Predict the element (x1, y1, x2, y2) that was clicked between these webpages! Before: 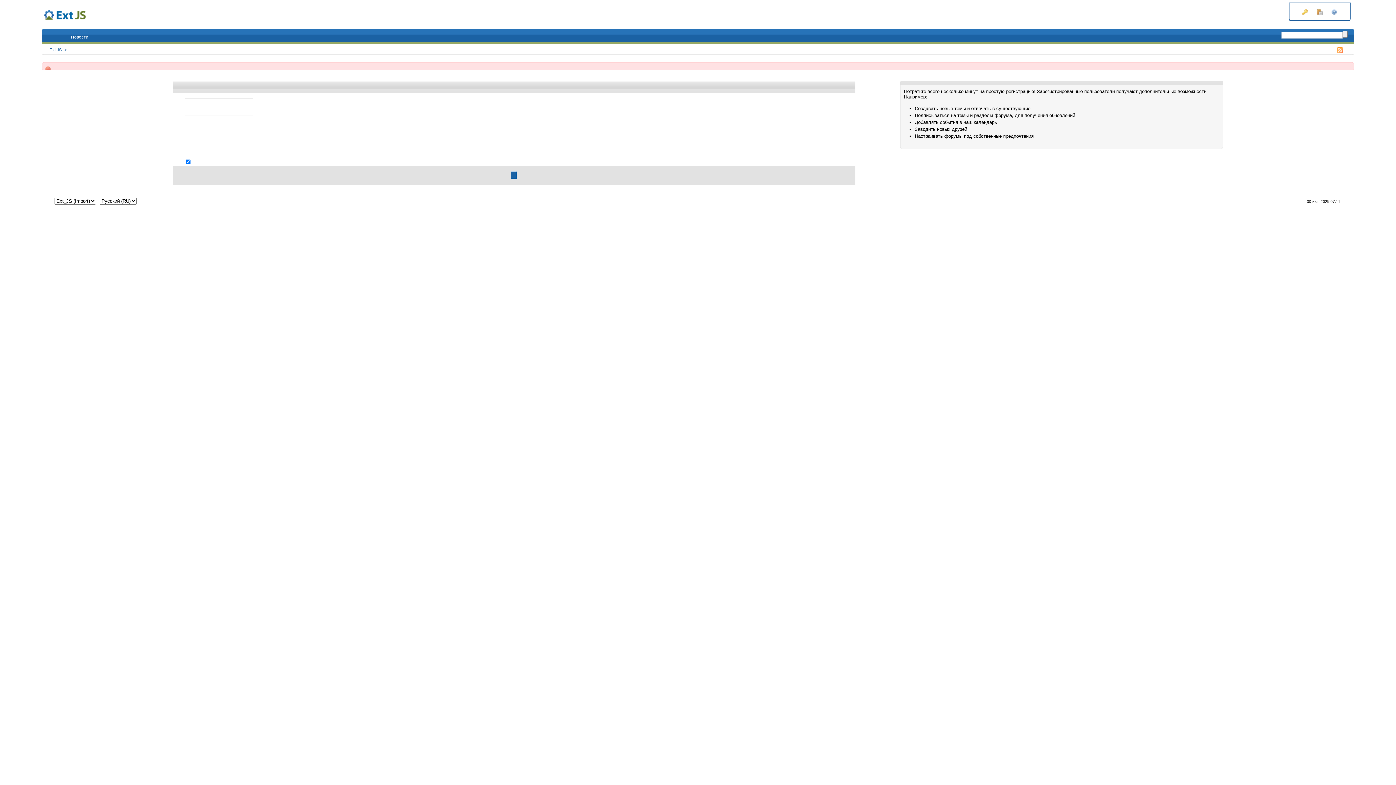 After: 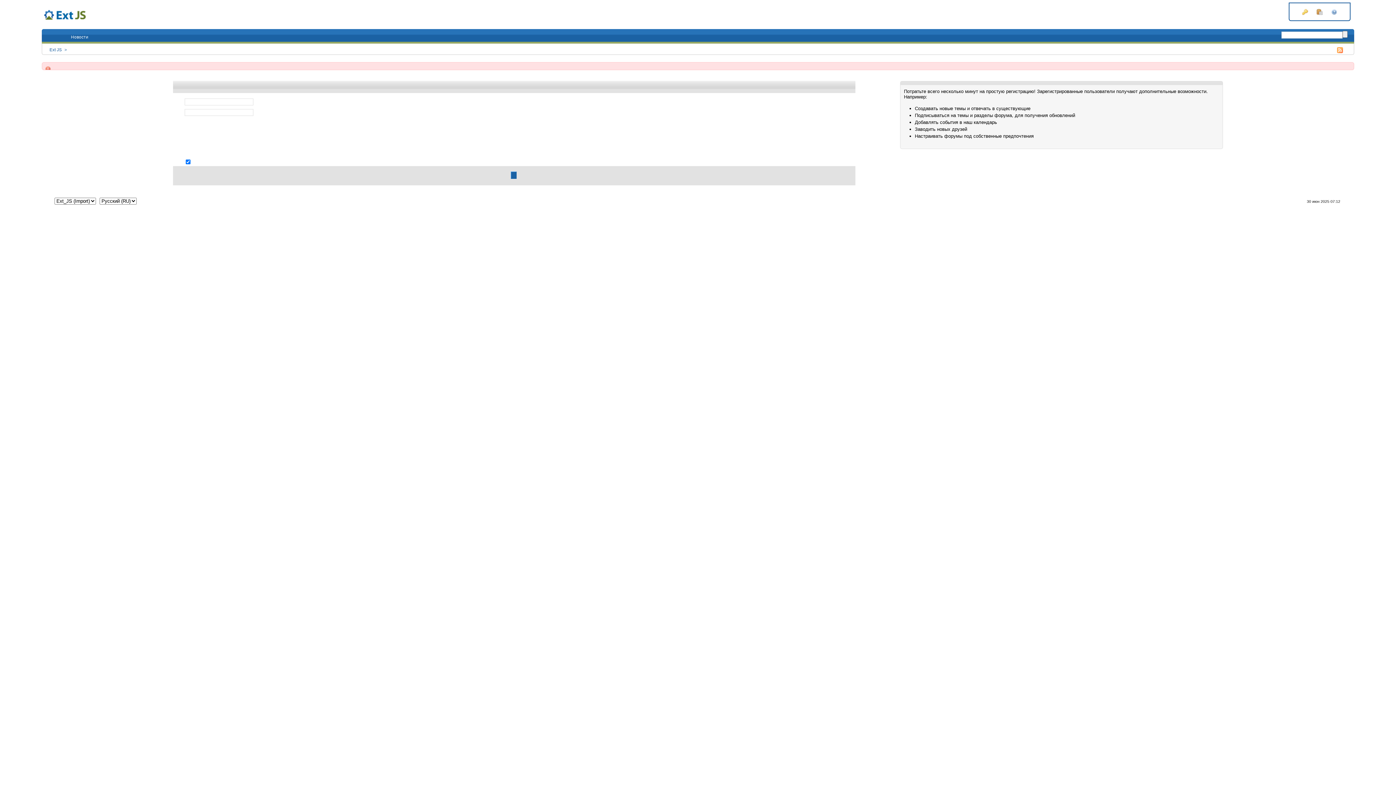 Action: bbox: (1317, 8, 1324, 14) label:  